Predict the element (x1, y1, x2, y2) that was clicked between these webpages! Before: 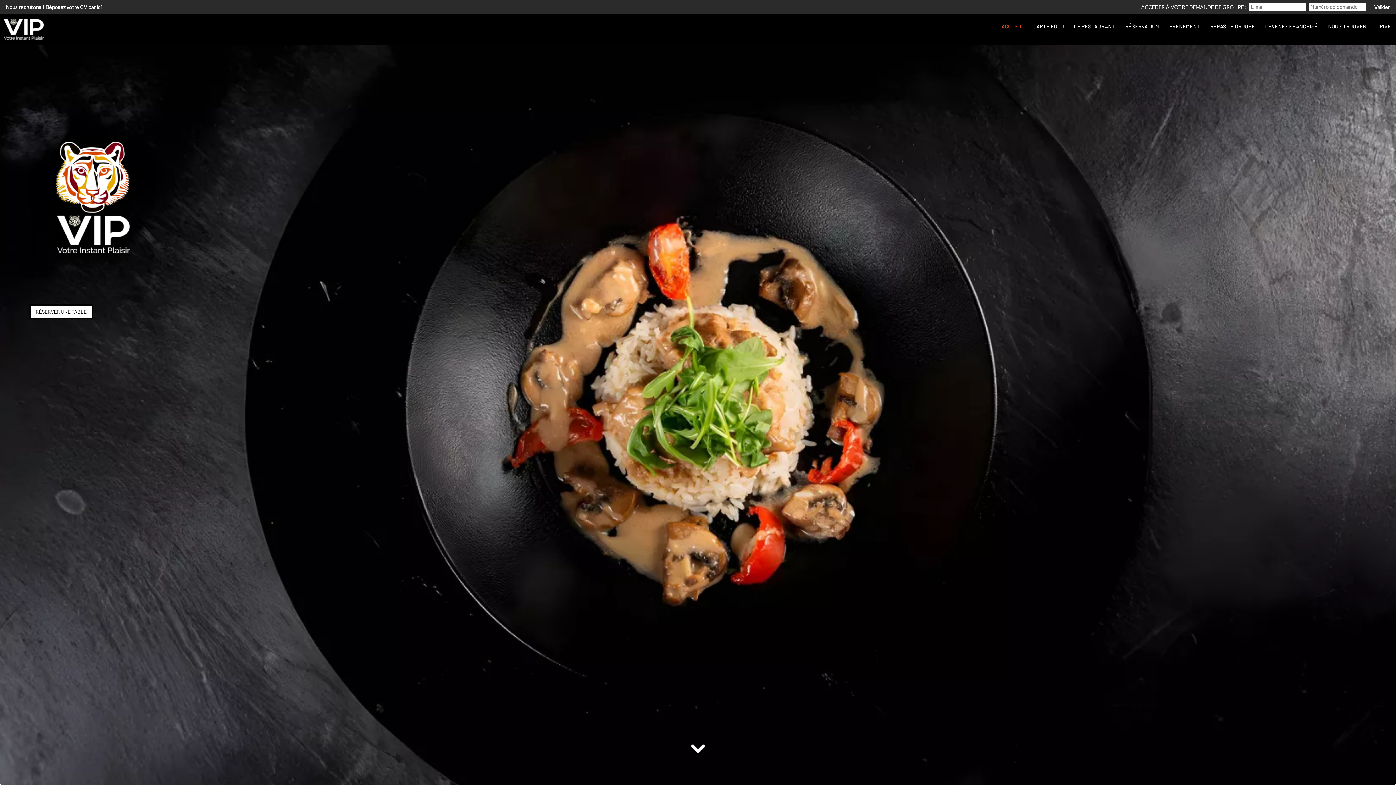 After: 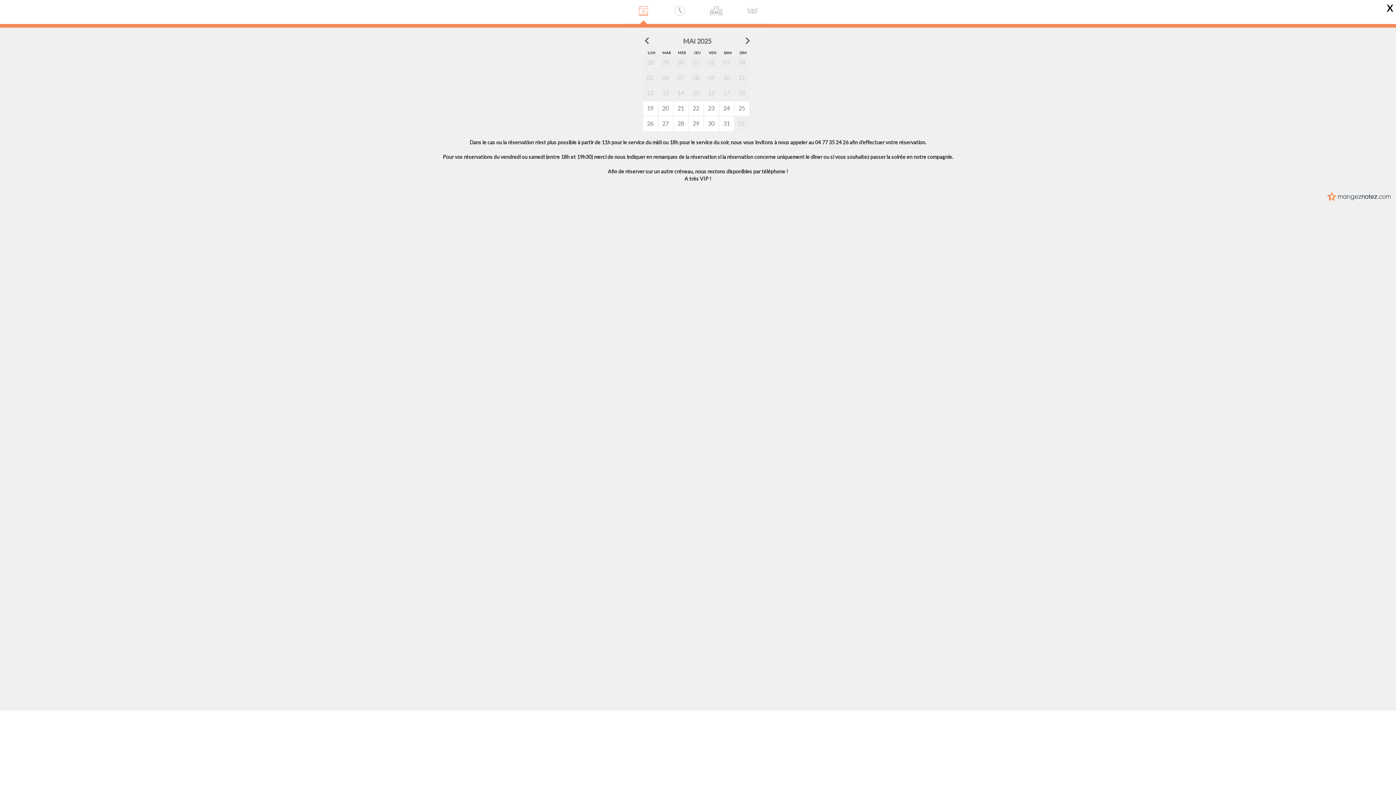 Action: bbox: (1121, 13, 1162, 30) label: RÉSERVATION